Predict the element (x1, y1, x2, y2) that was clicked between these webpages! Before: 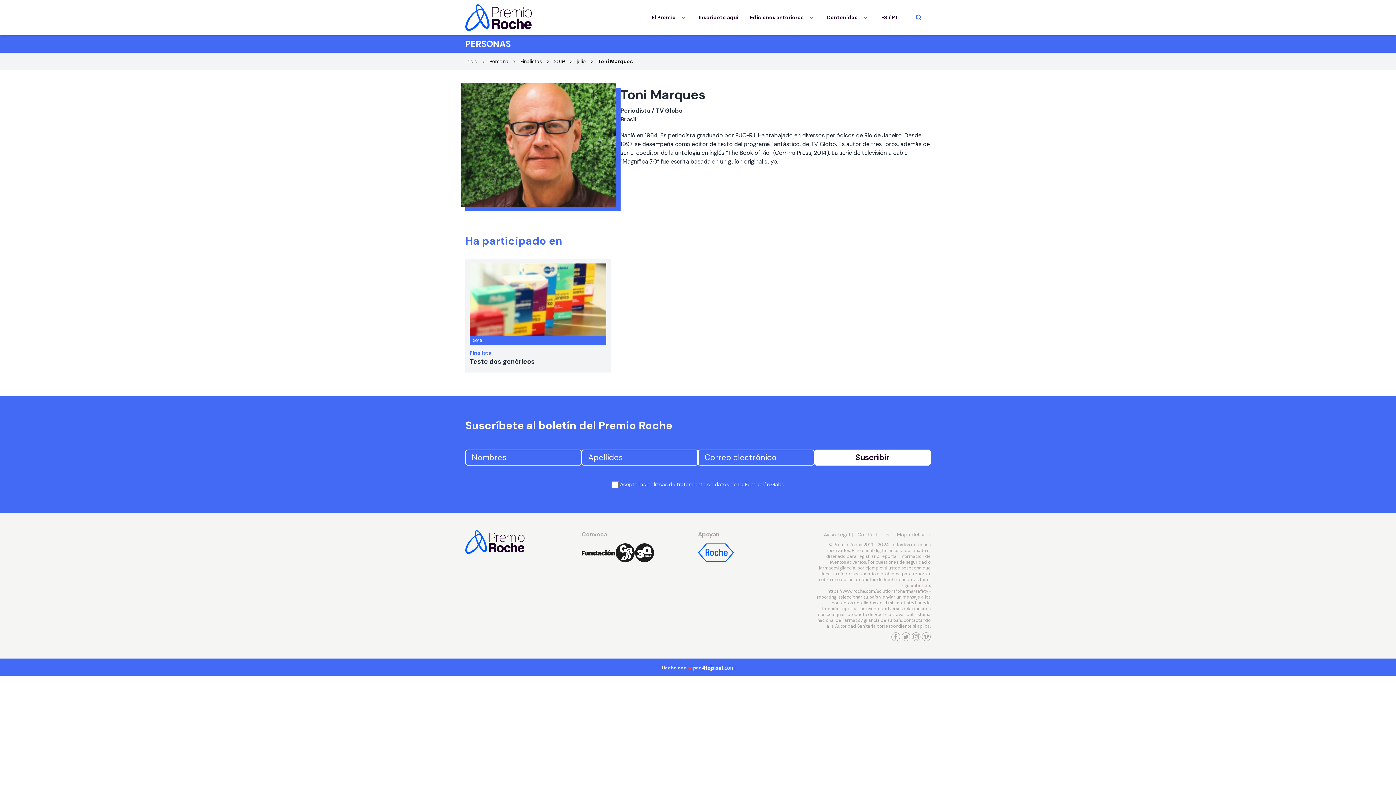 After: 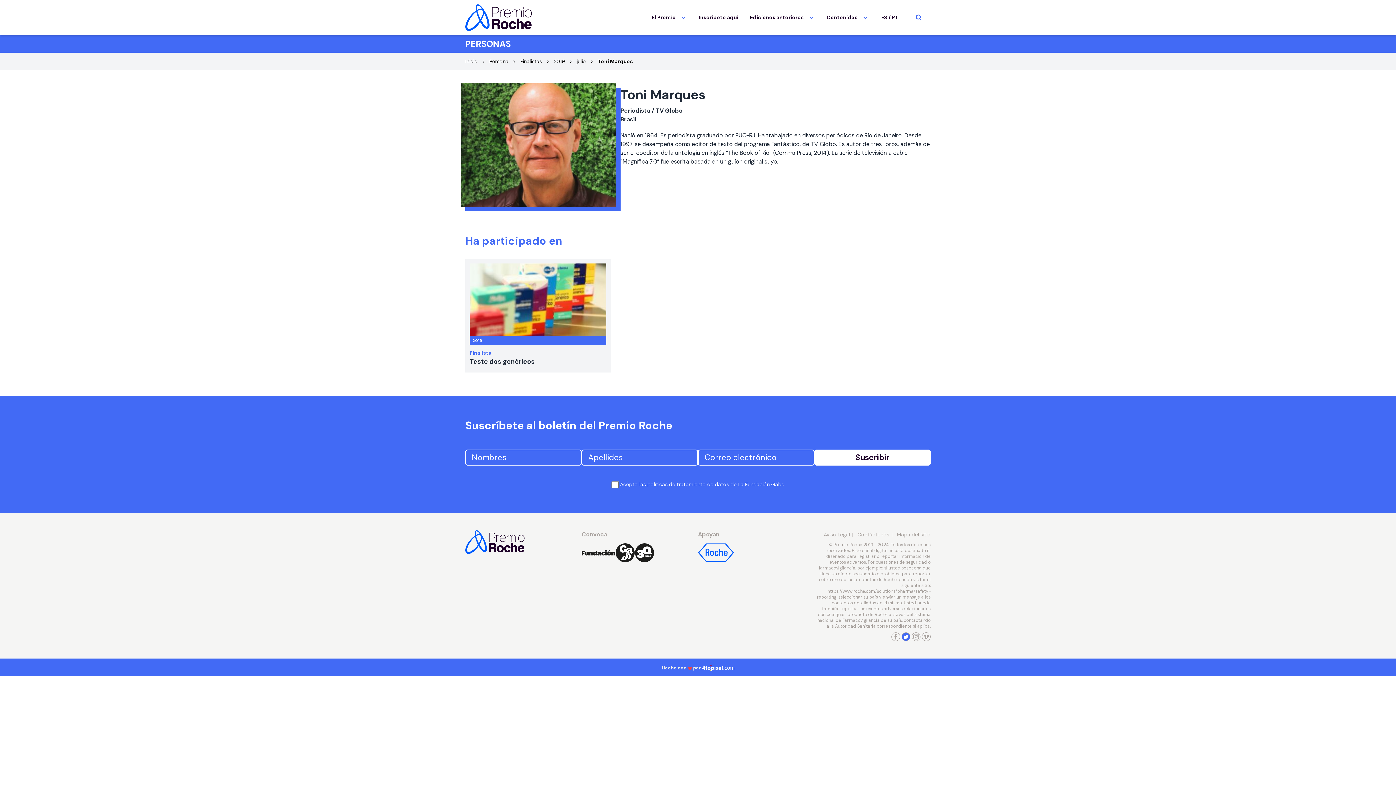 Action: bbox: (901, 632, 910, 641)